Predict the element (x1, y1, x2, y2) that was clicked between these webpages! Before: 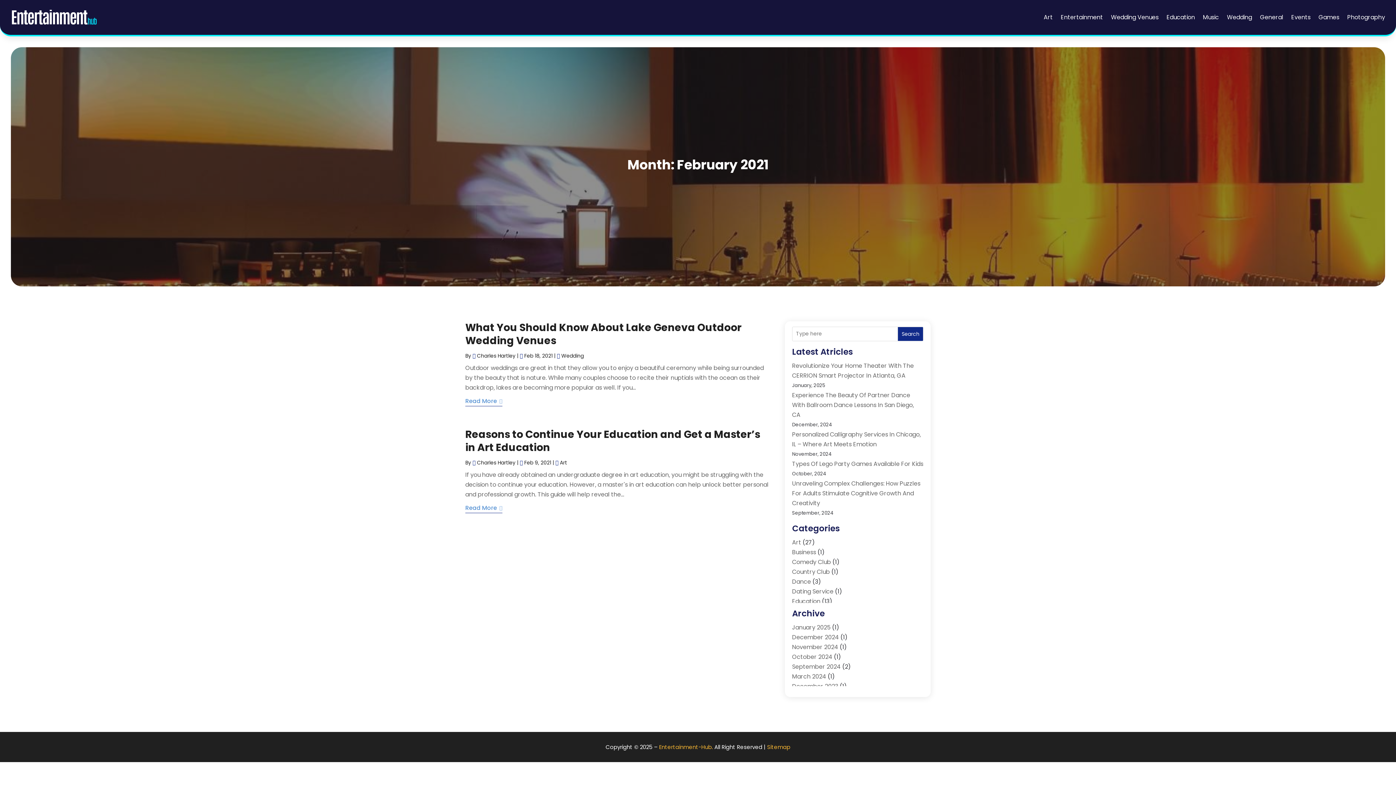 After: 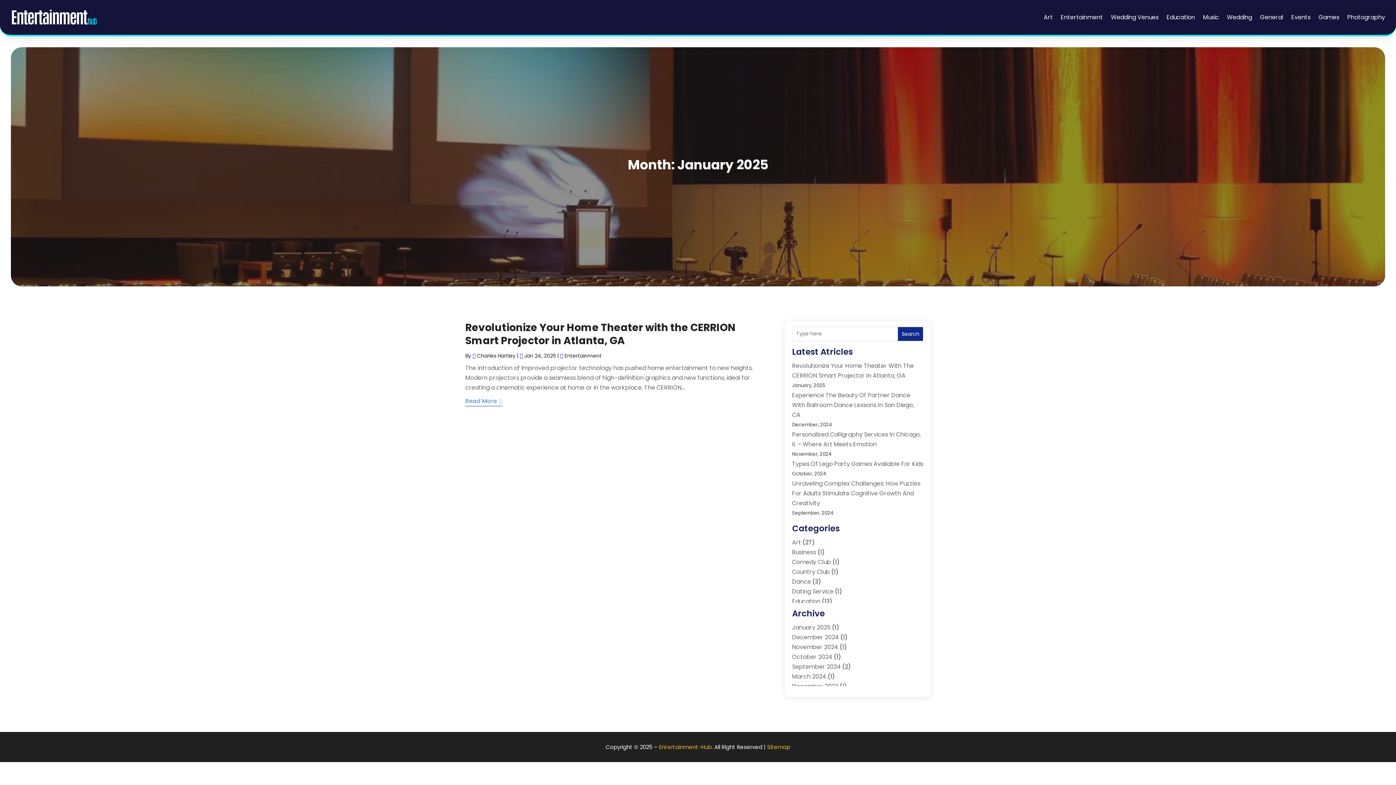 Action: label: January 2025 bbox: (792, 623, 830, 631)